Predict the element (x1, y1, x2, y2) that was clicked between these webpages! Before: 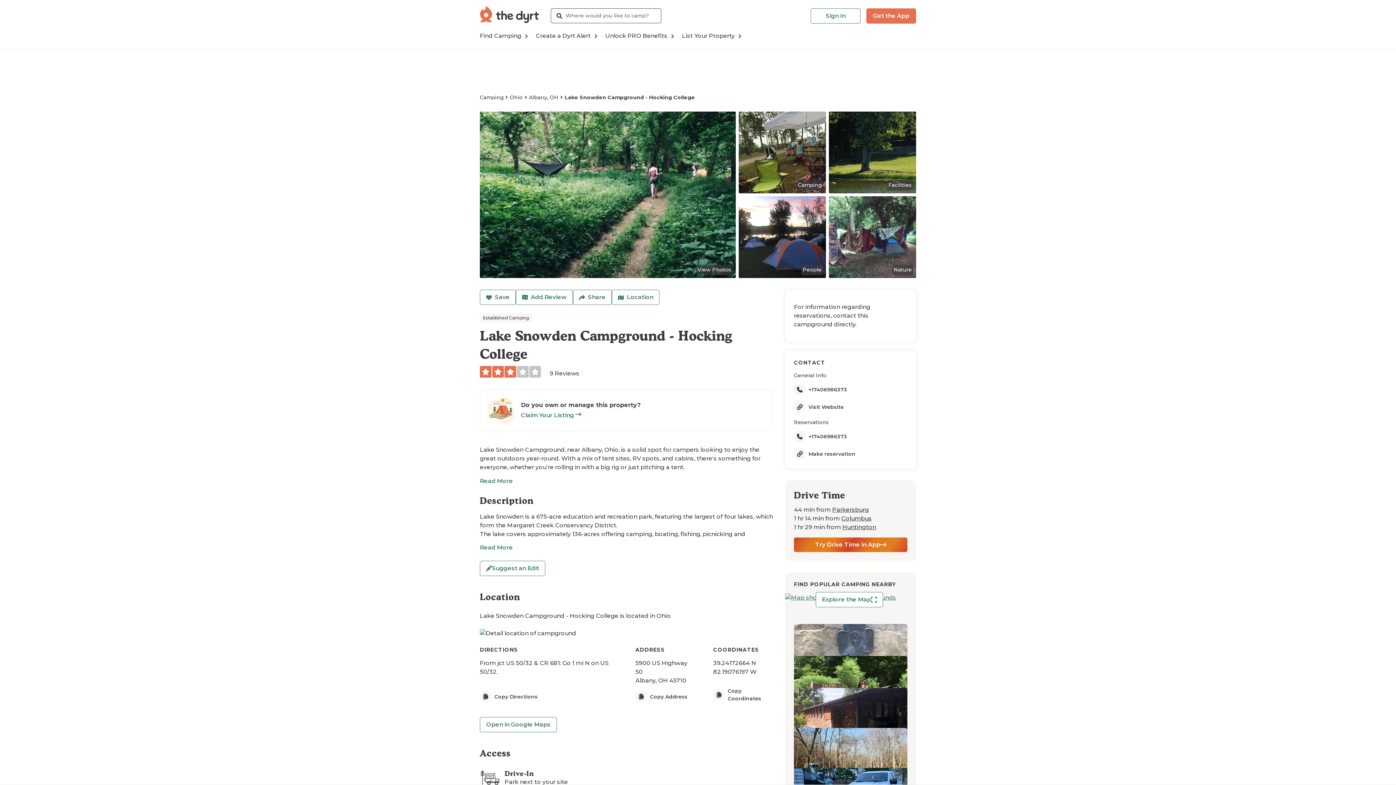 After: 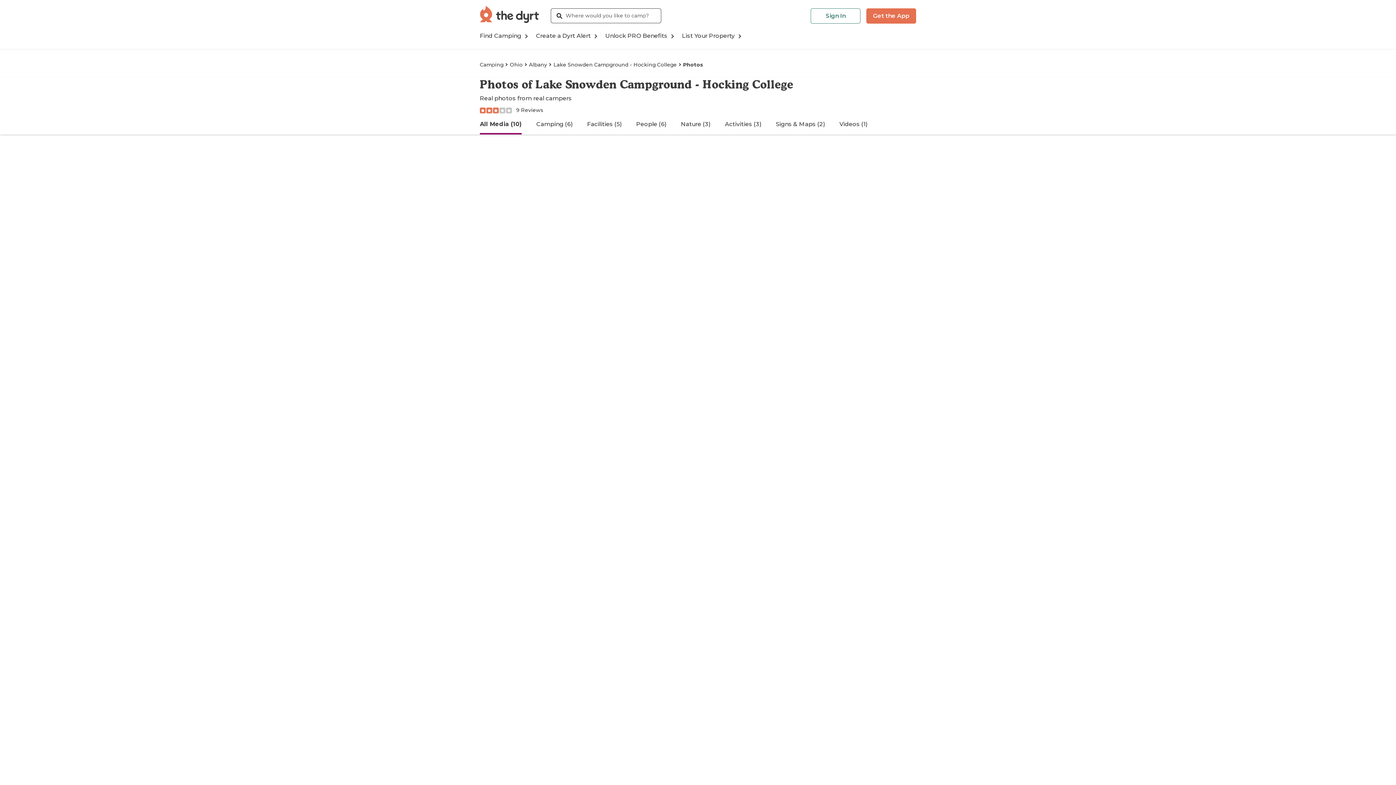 Action: bbox: (480, 111, 736, 278) label: View Photos